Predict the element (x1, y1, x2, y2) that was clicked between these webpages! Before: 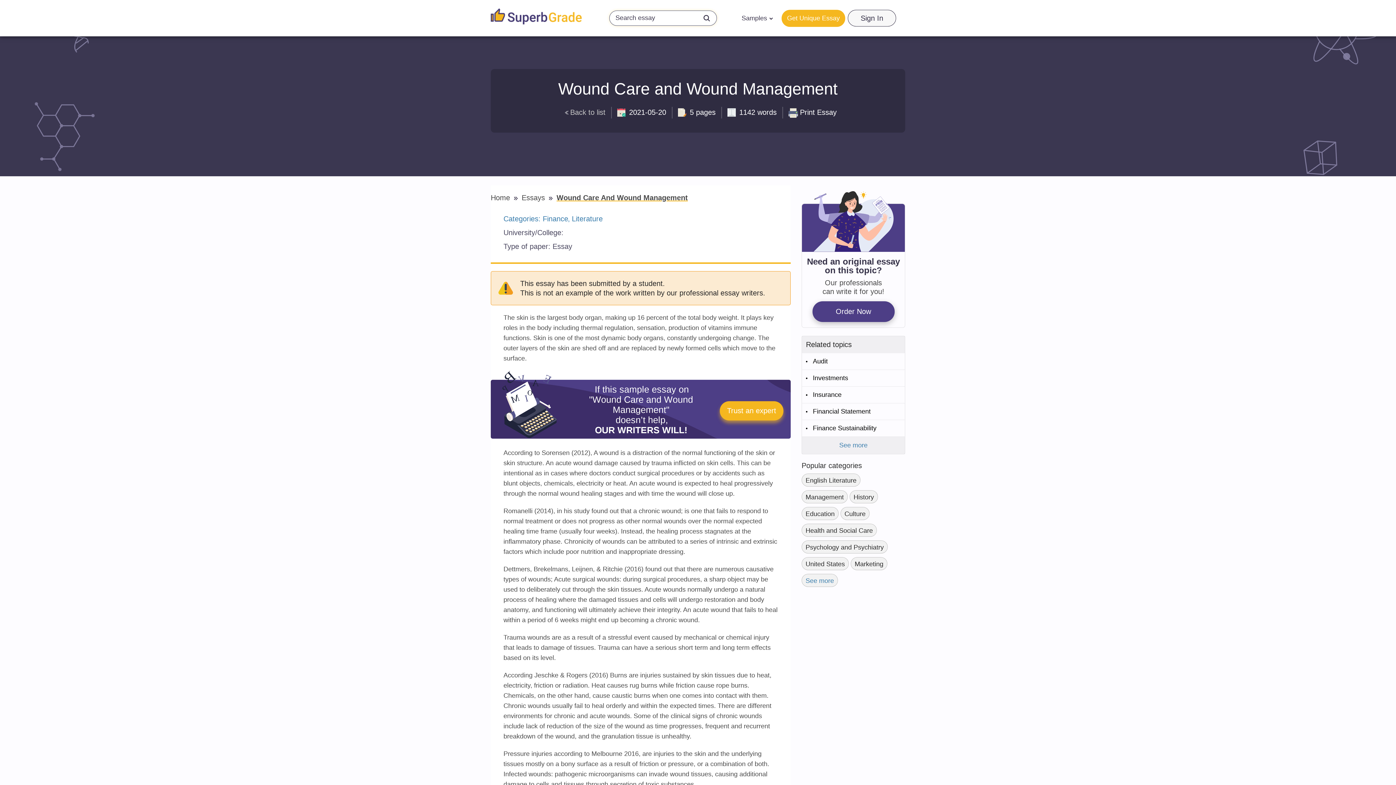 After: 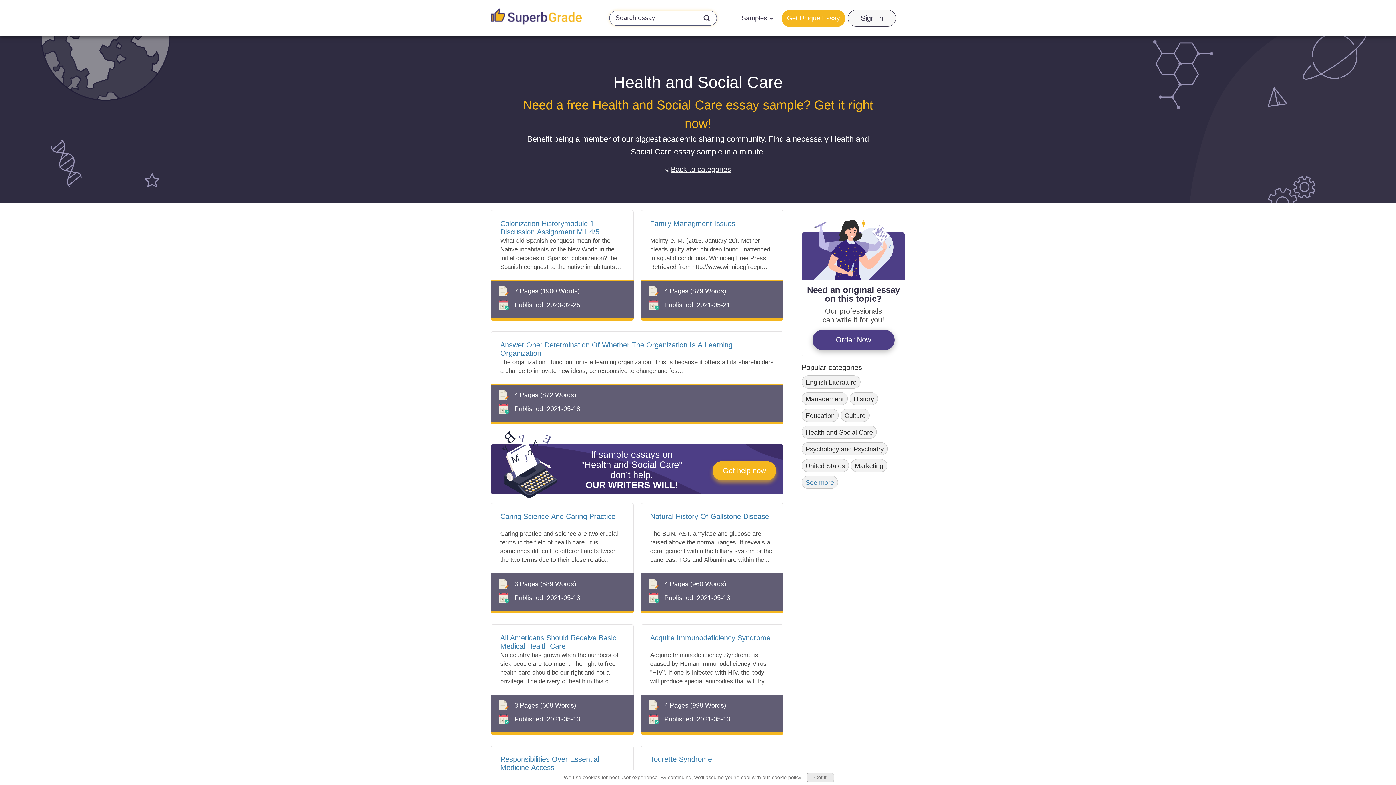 Action: label: Health and Social Care bbox: (801, 524, 877, 537)